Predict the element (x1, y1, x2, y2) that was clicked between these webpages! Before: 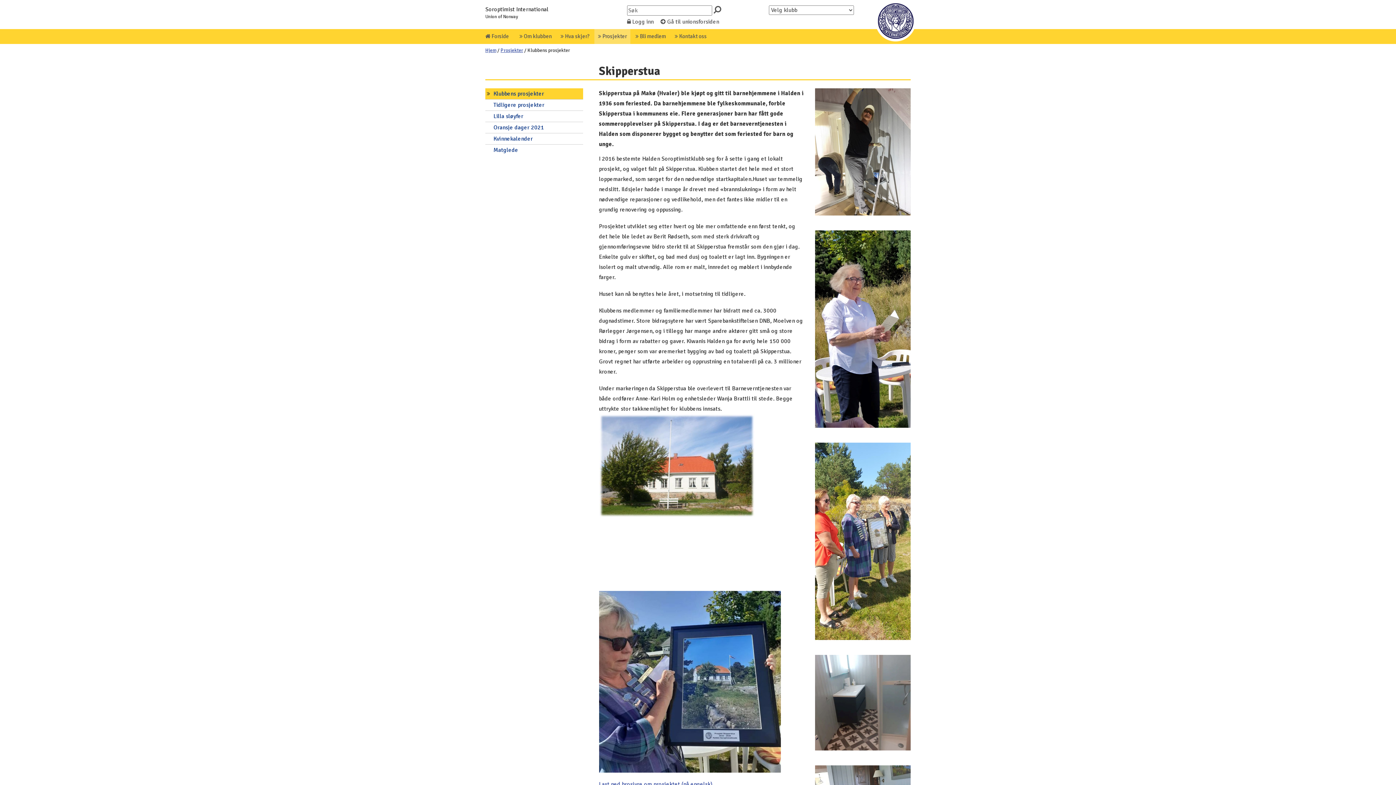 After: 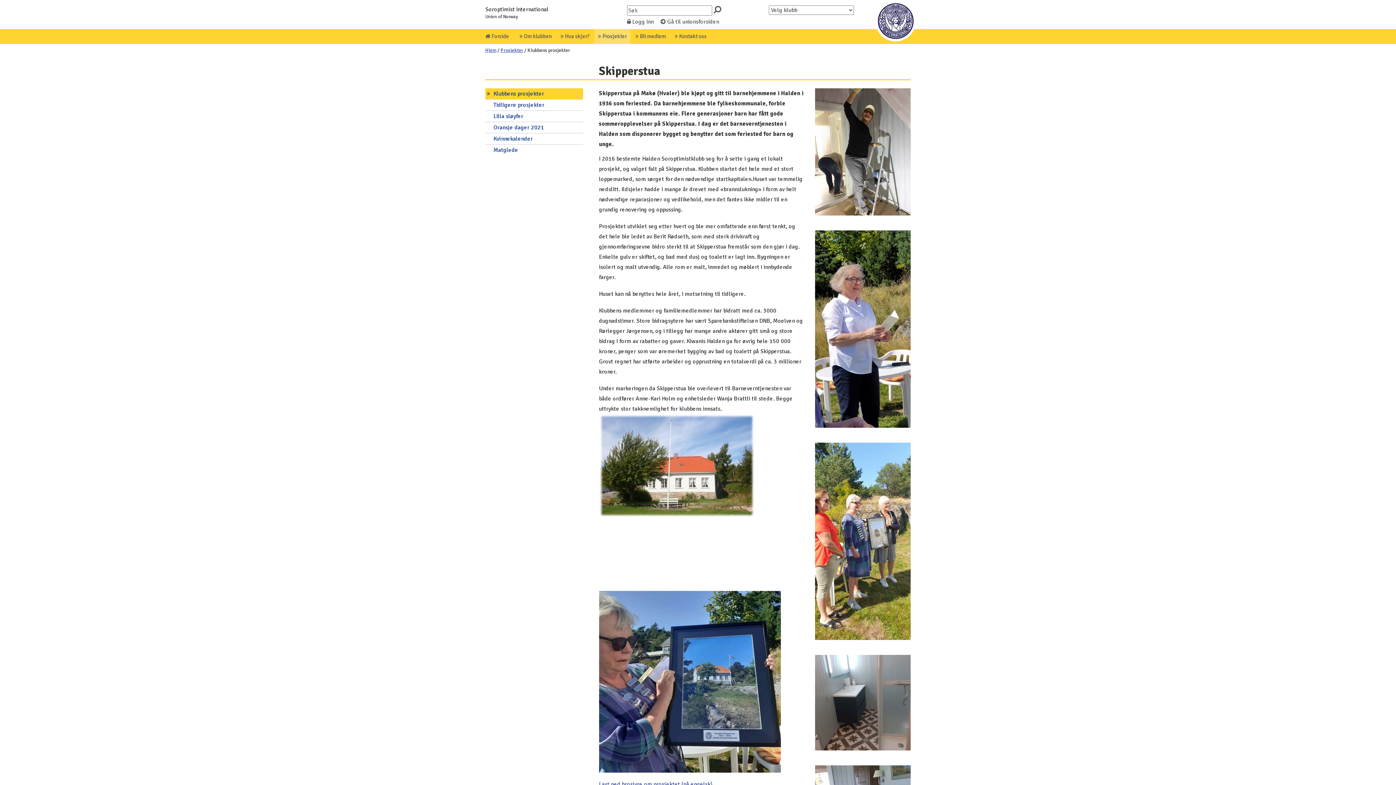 Action: bbox: (493, 90, 544, 97) label: Klubbens prosjekter